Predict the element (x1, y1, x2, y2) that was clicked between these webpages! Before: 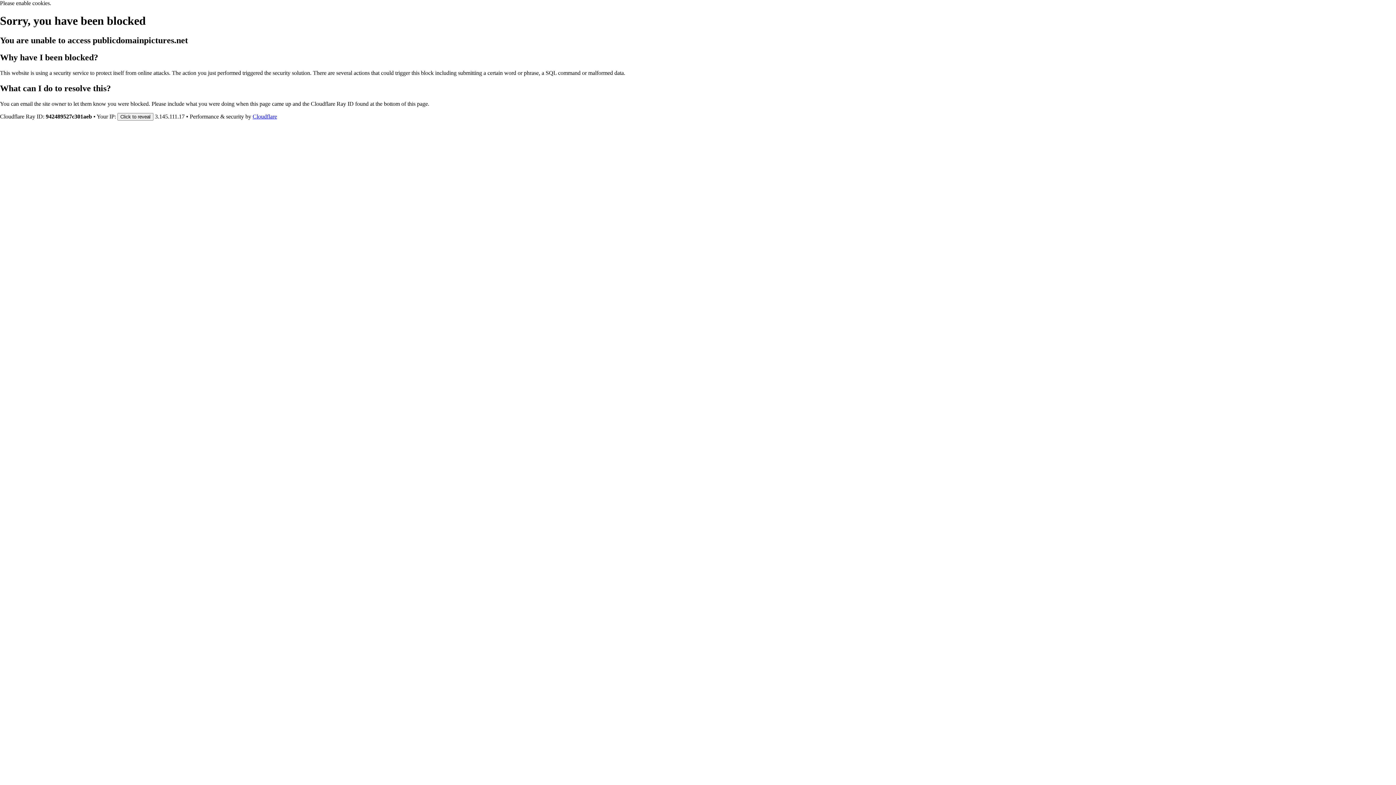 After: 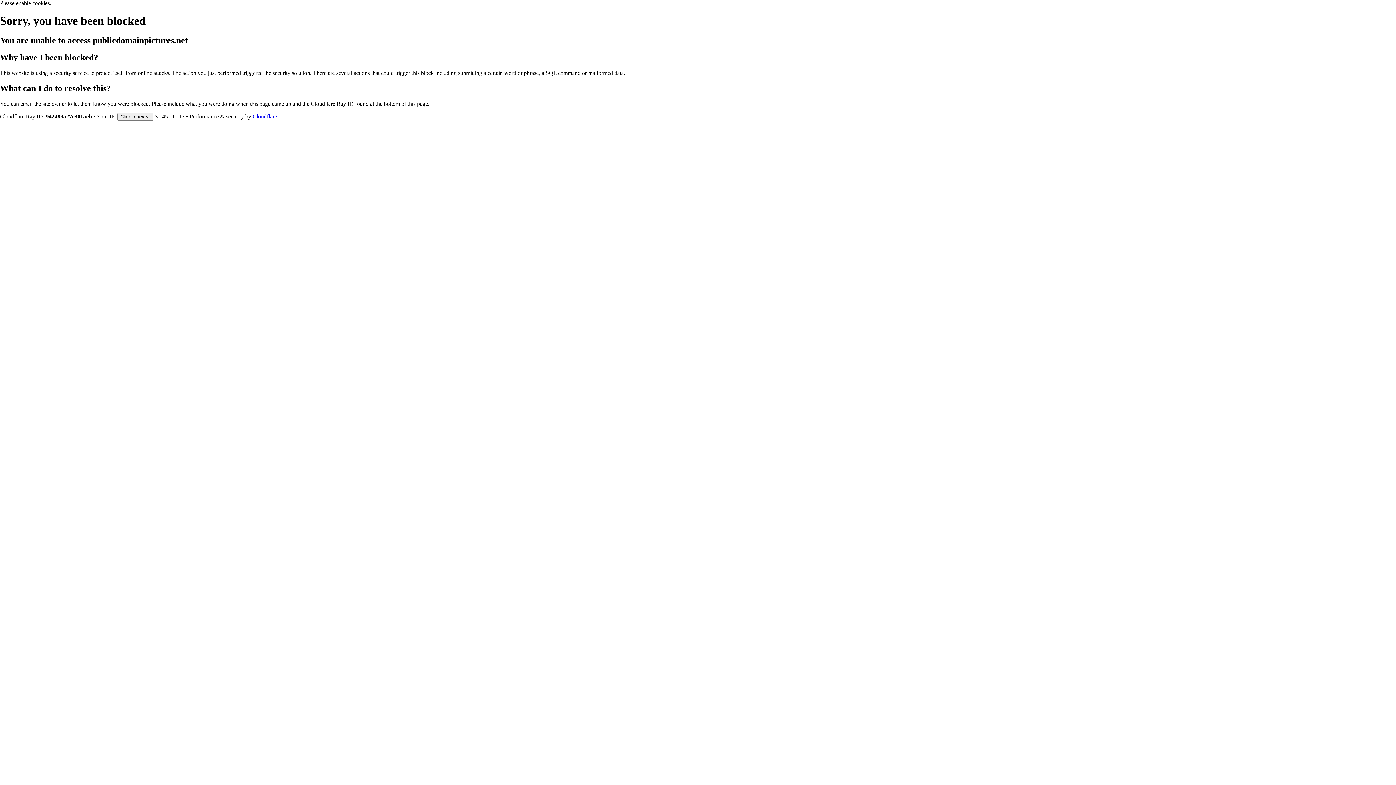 Action: label: Cloudflare bbox: (252, 113, 277, 119)